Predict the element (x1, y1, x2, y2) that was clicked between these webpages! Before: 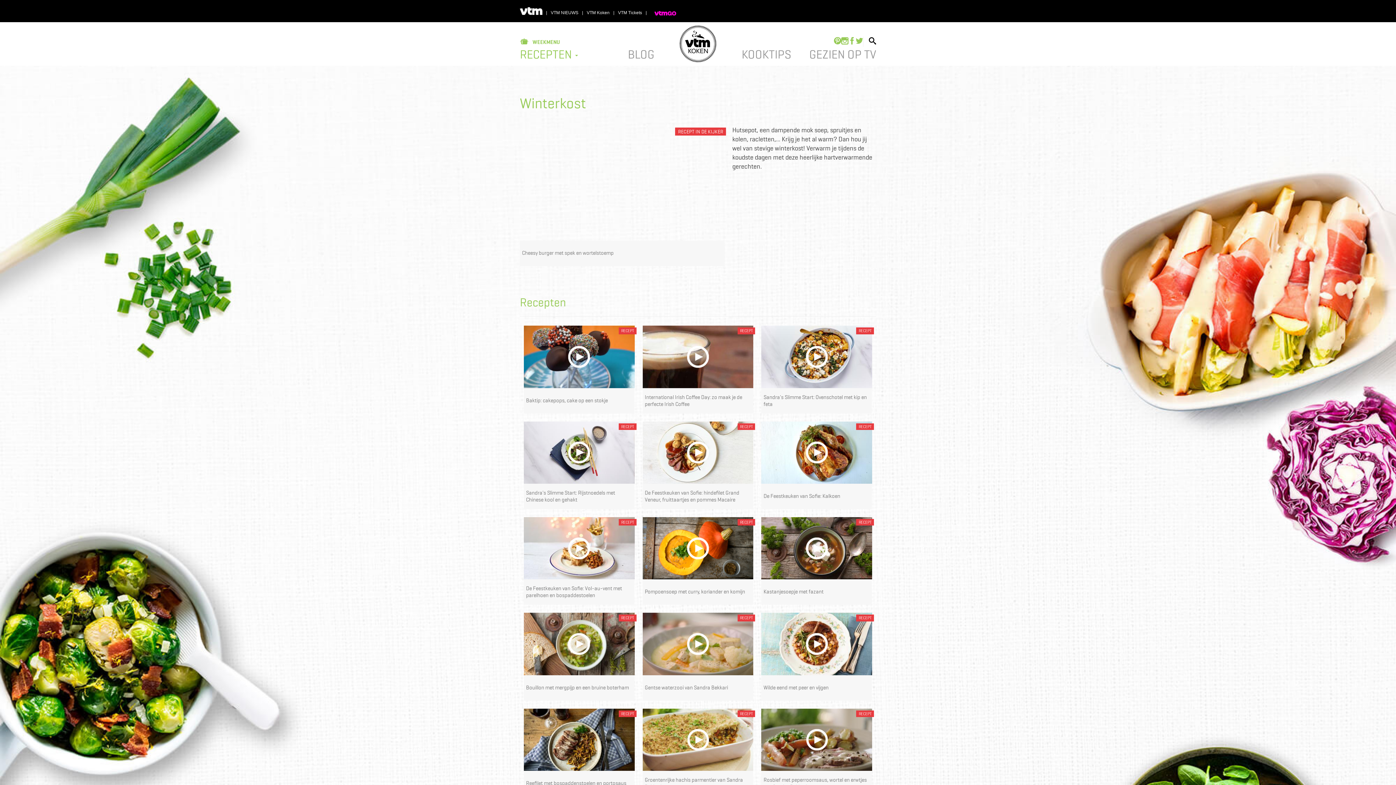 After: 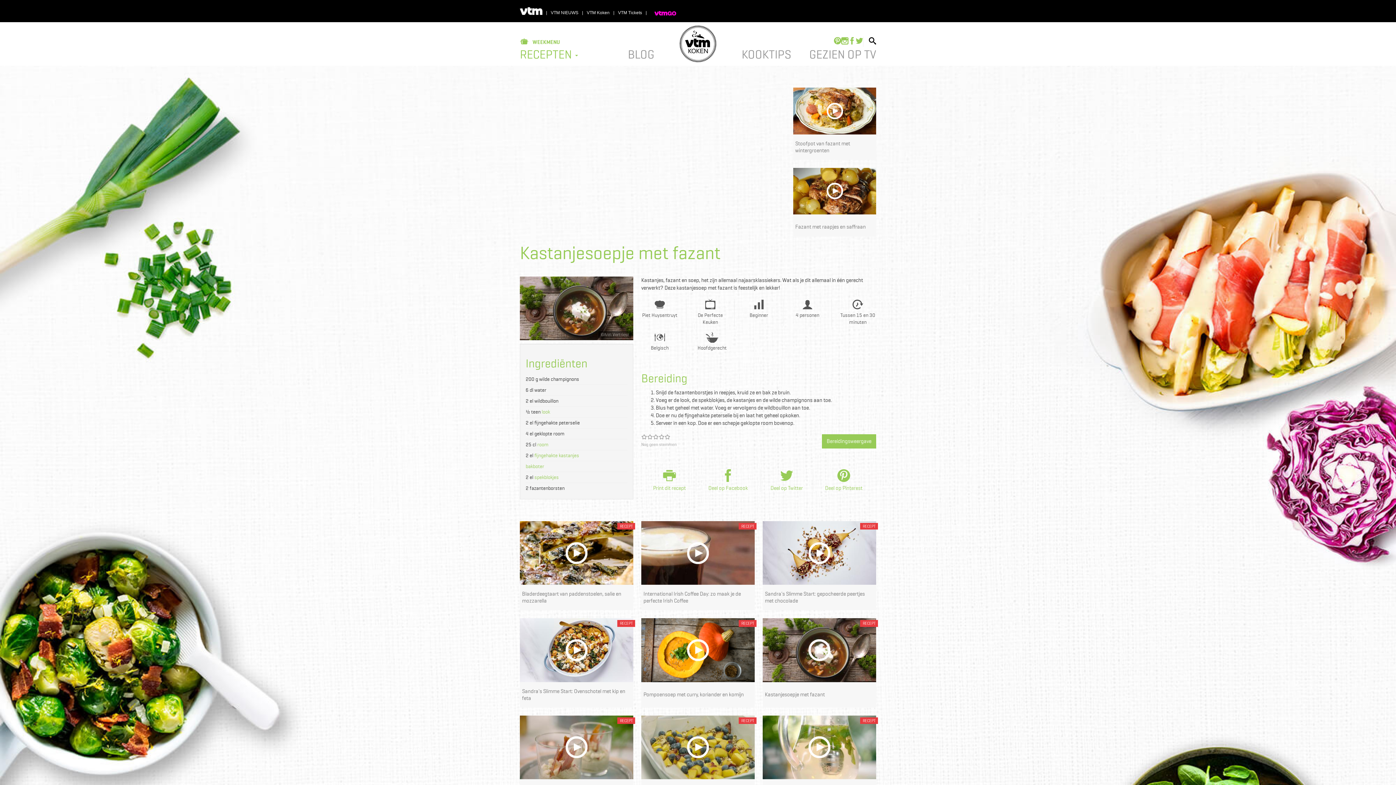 Action: label: Kastanjesoepje met fazant bbox: (761, 579, 872, 605)